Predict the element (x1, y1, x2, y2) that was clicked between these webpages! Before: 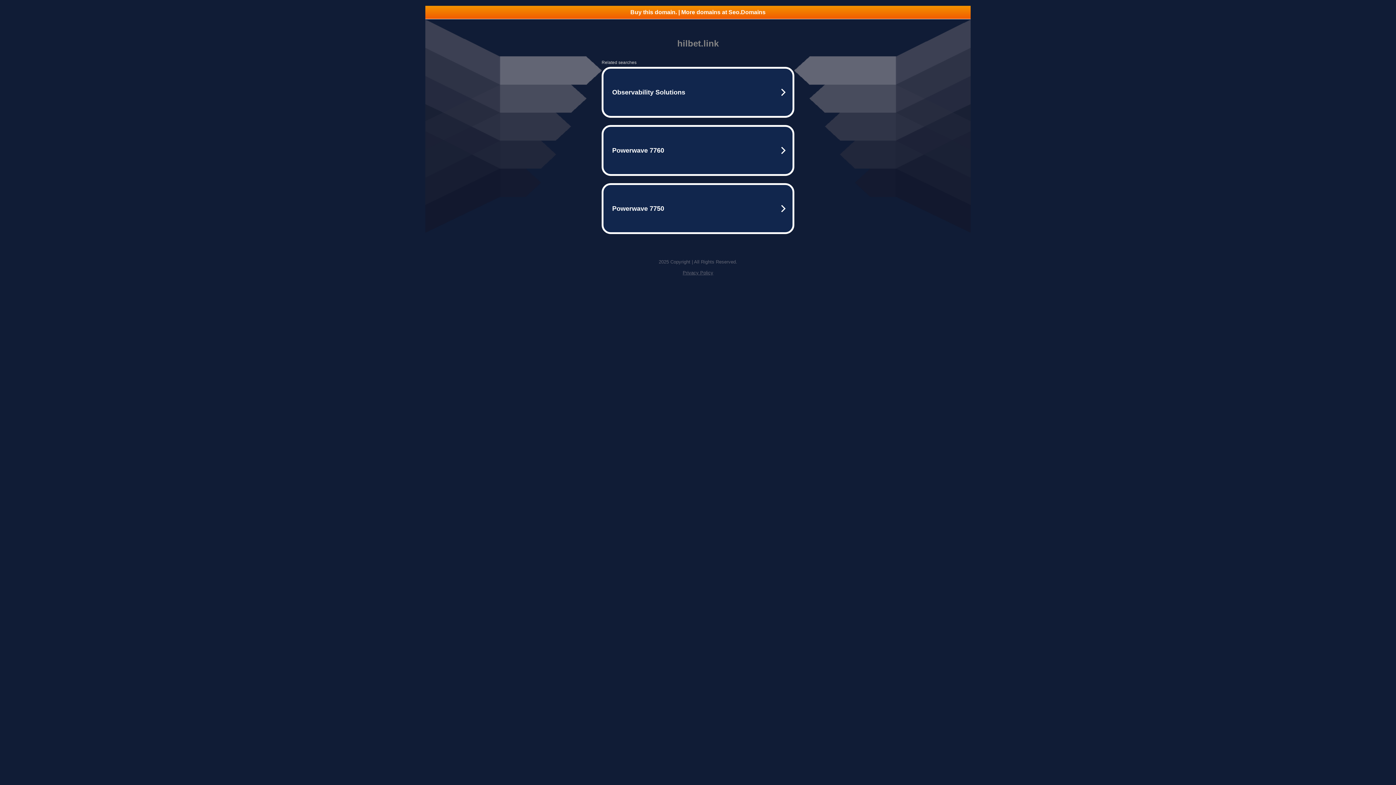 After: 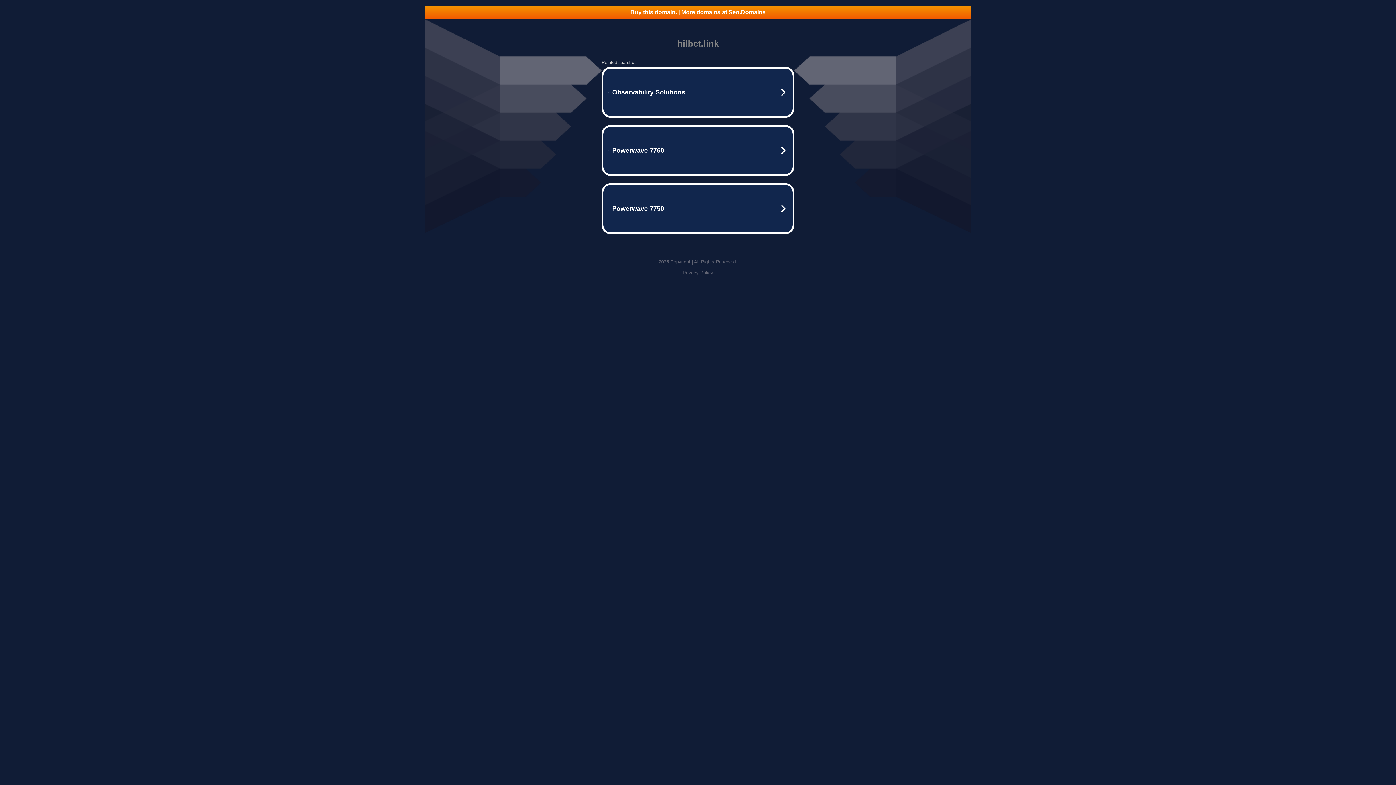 Action: label: Buy this domain. | More domains at Seo.Domains bbox: (425, 5, 970, 18)